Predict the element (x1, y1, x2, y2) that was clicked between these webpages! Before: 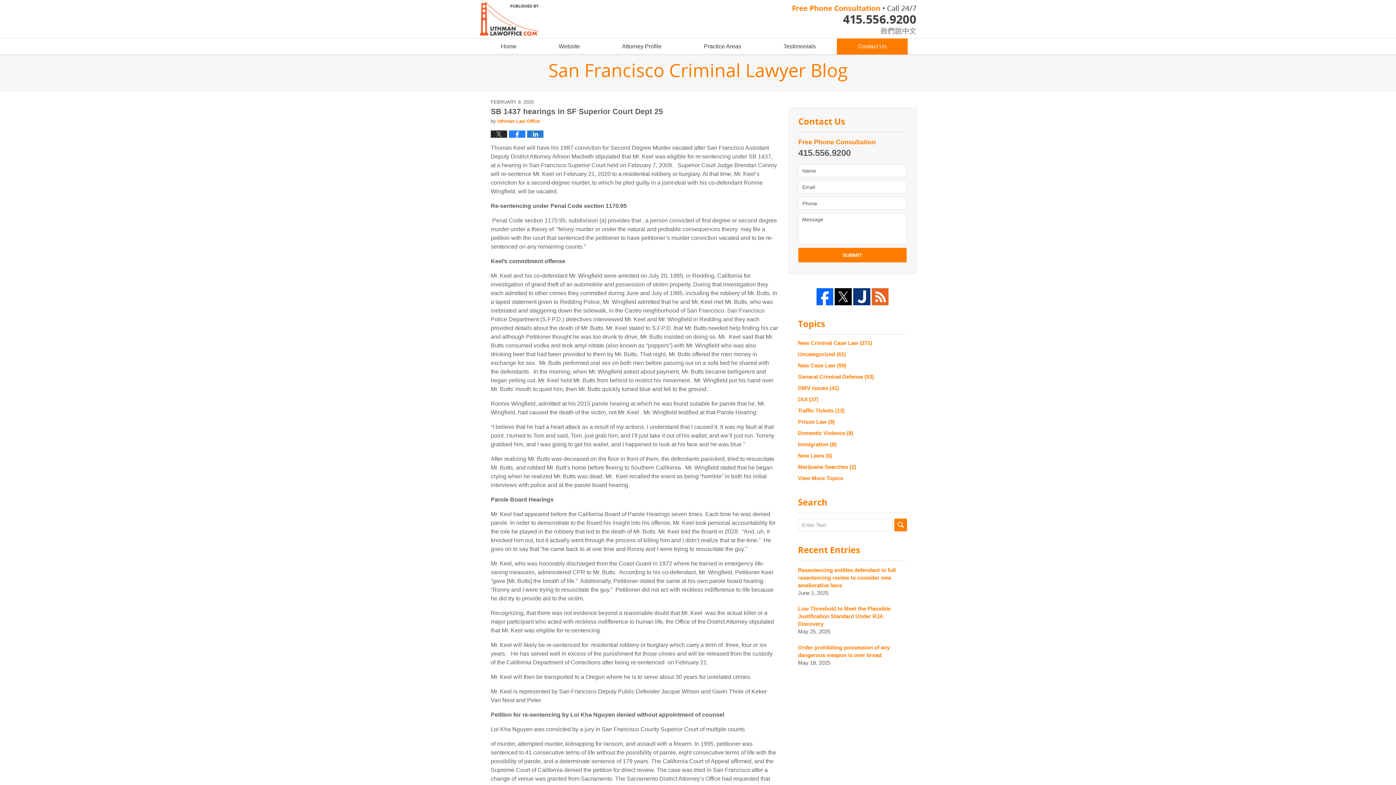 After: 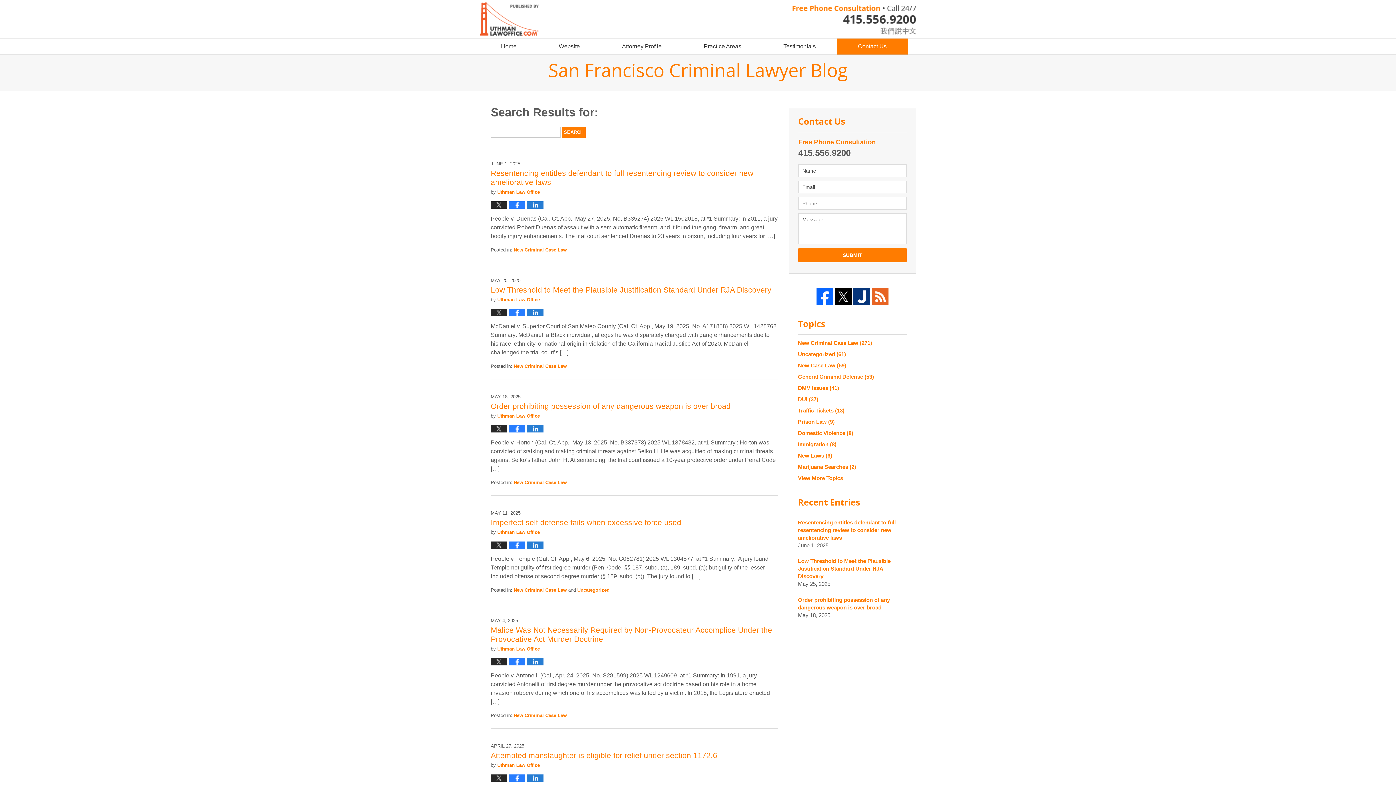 Action: label: SEARCH bbox: (894, 518, 907, 531)